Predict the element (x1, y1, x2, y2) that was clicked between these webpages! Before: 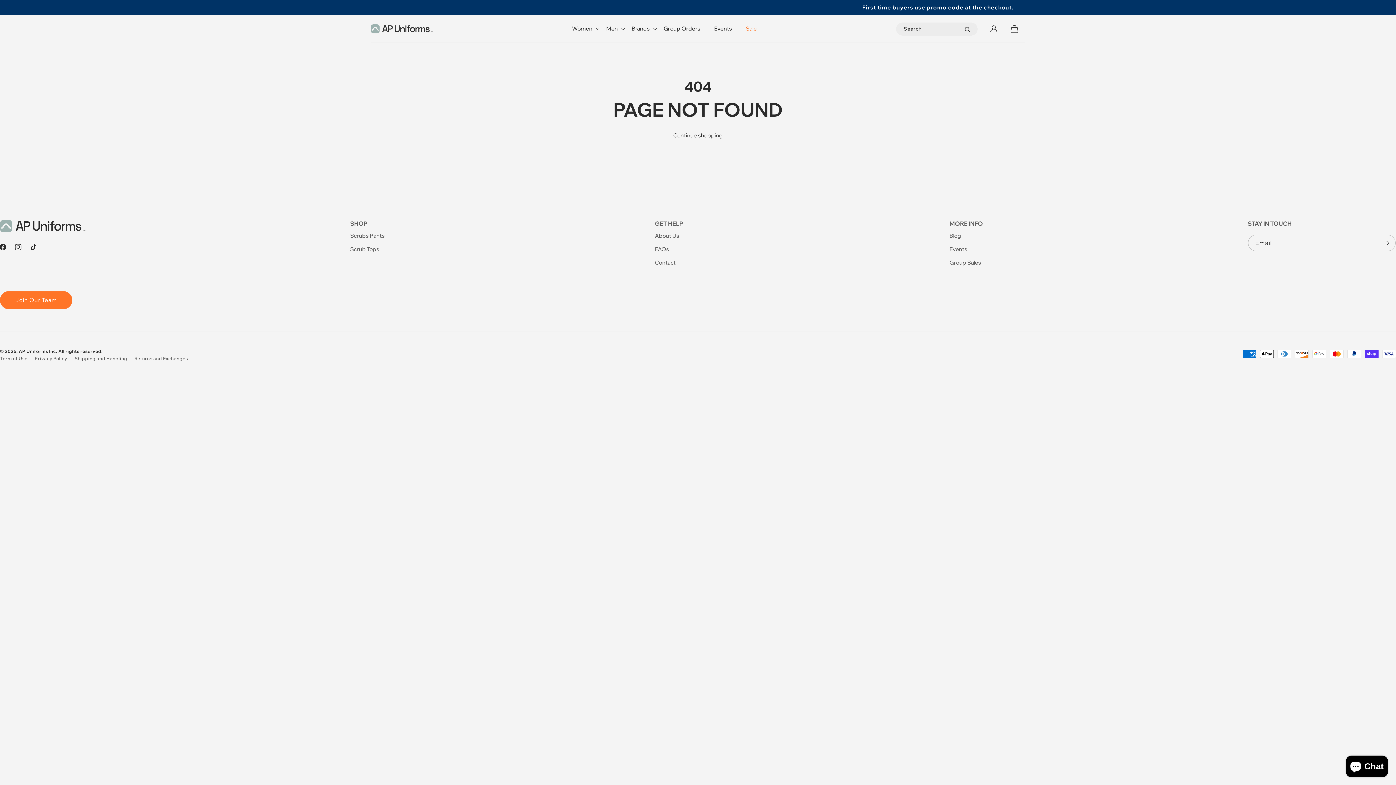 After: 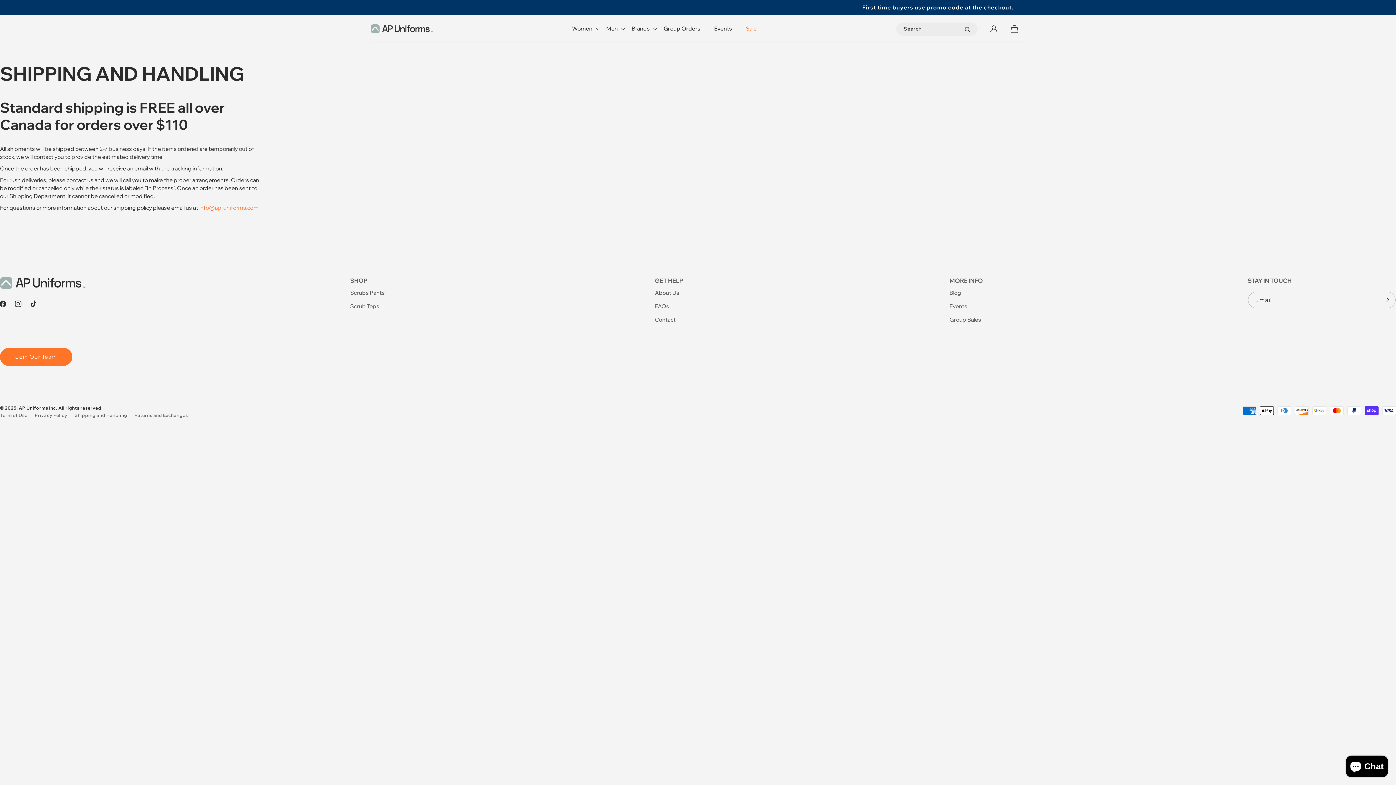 Action: label: Shipping and Handling bbox: (74, 355, 127, 362)